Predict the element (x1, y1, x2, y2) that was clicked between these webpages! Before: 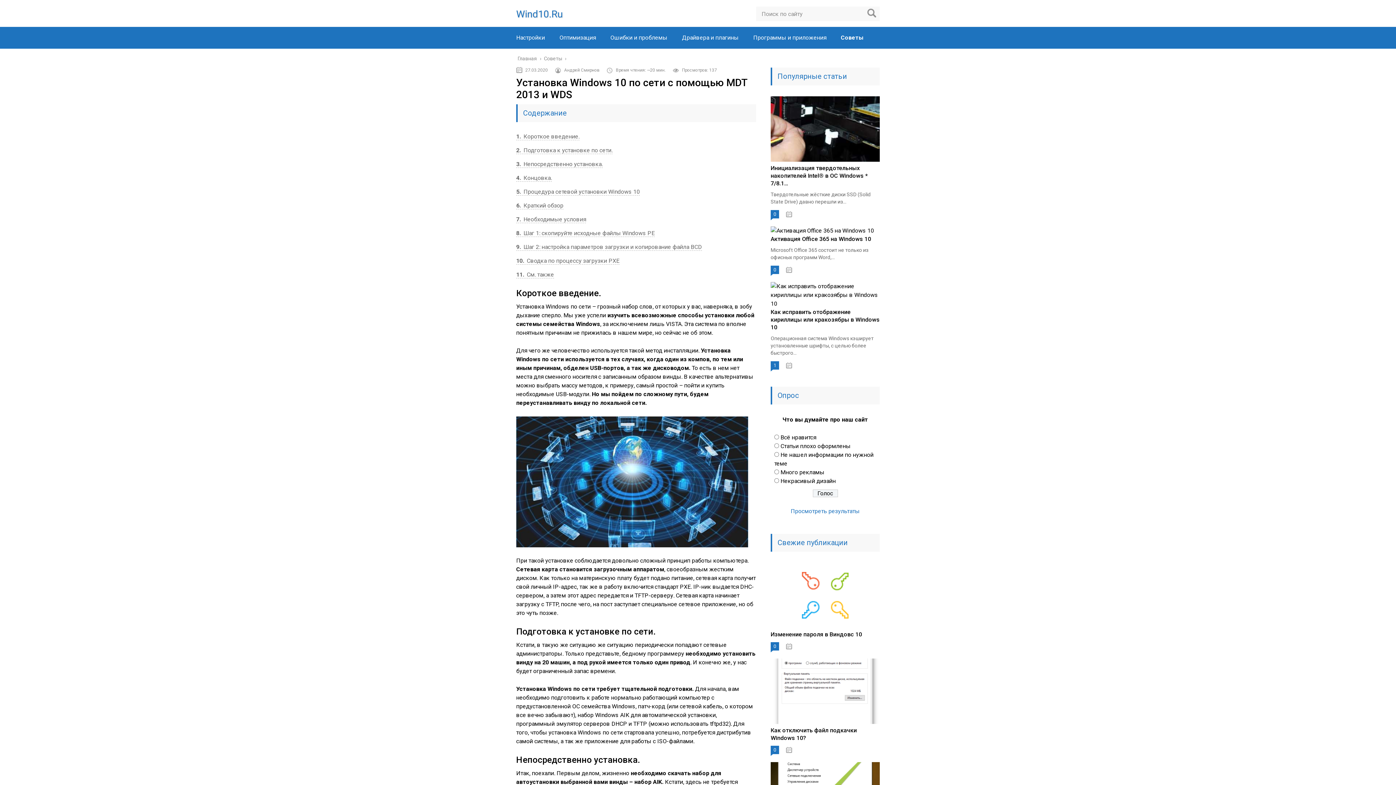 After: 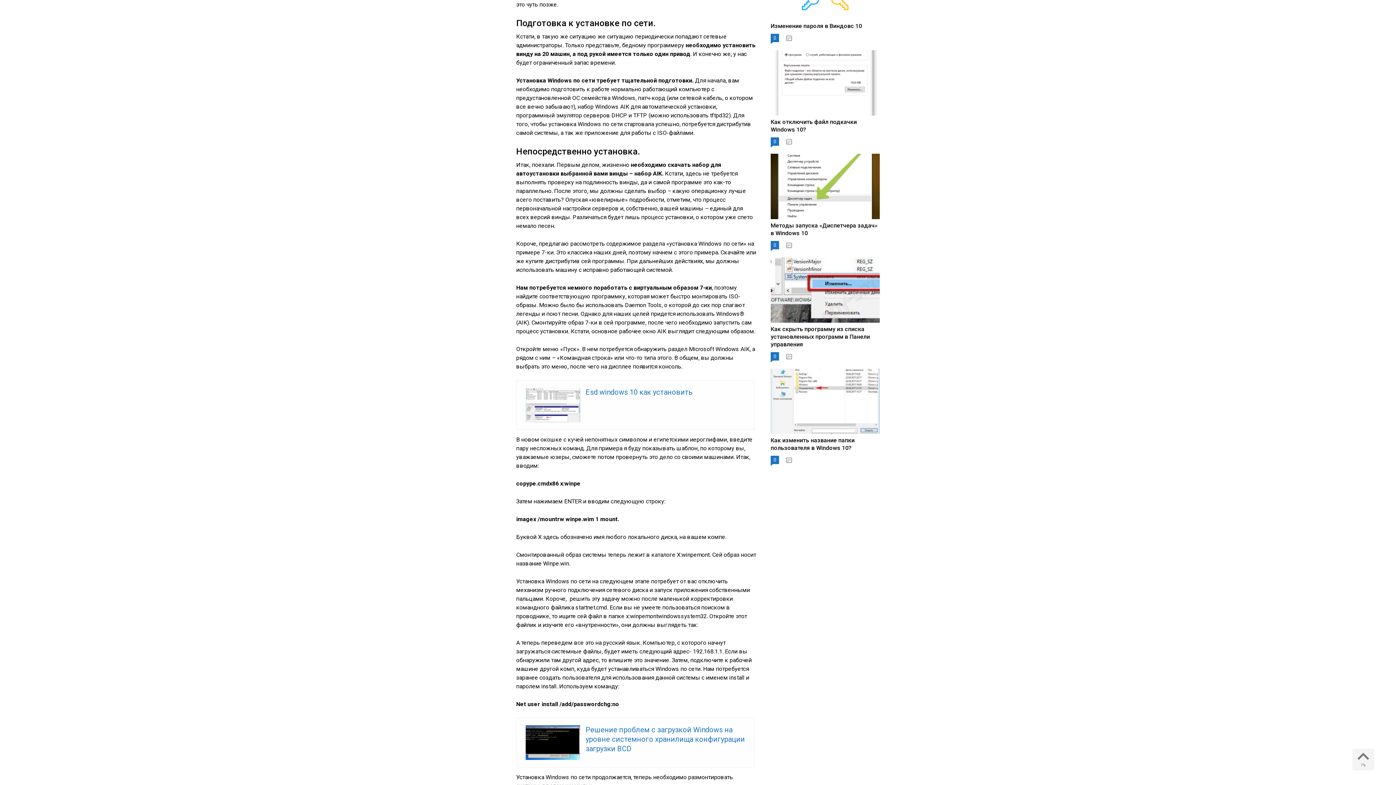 Action: label: 2 Подготовка к установке по сети. bbox: (516, 146, 612, 154)